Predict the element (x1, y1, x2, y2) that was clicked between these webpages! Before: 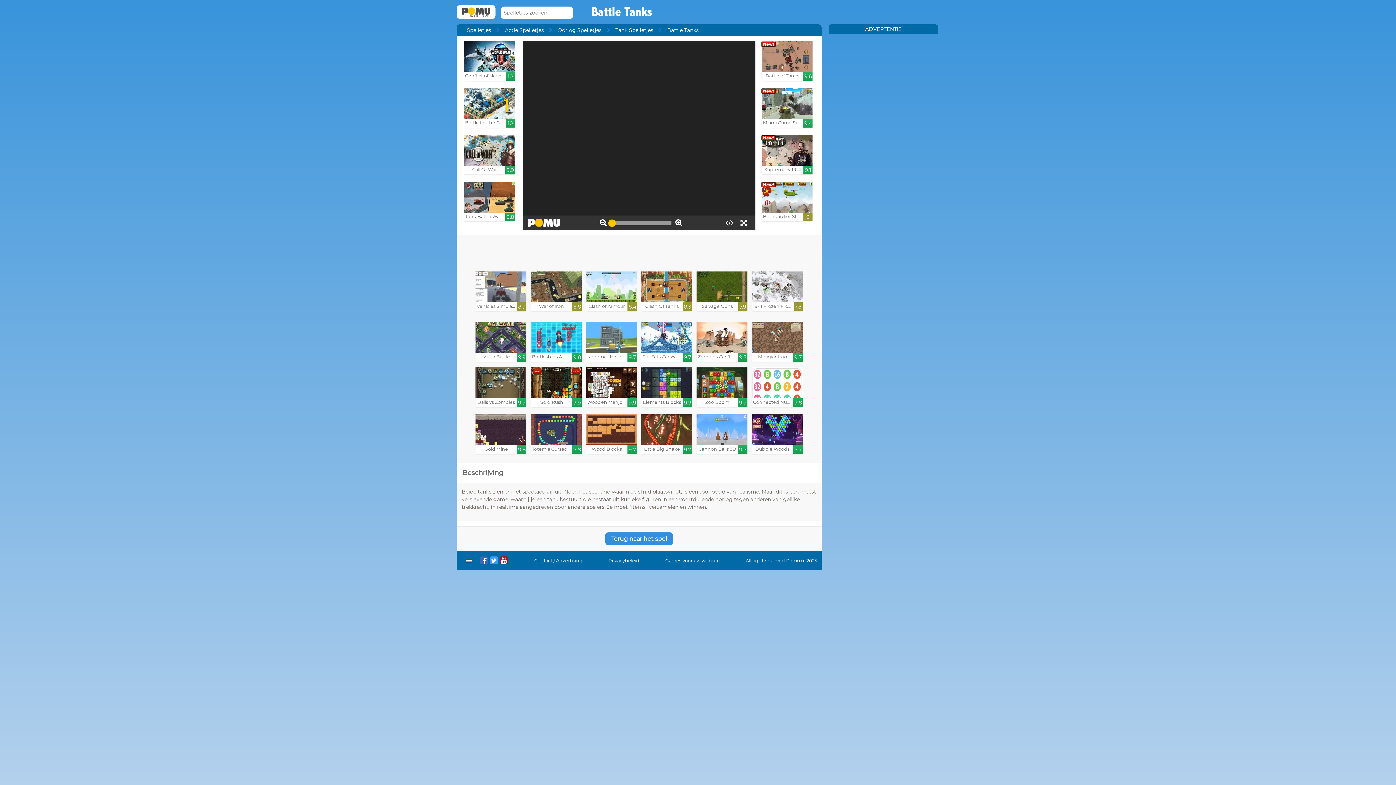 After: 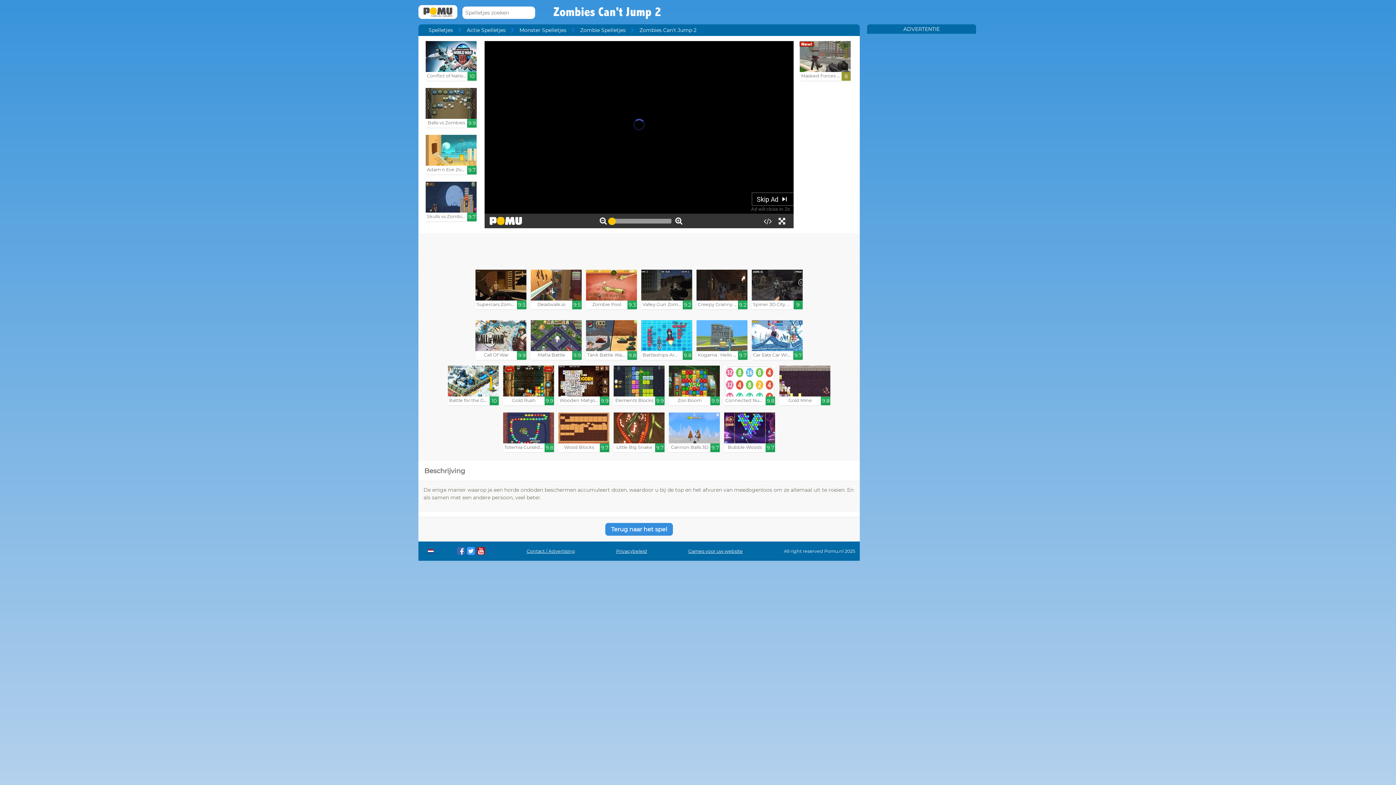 Action: bbox: (696, 322, 747, 361) label: Zombies Can't Jump 2

9.7